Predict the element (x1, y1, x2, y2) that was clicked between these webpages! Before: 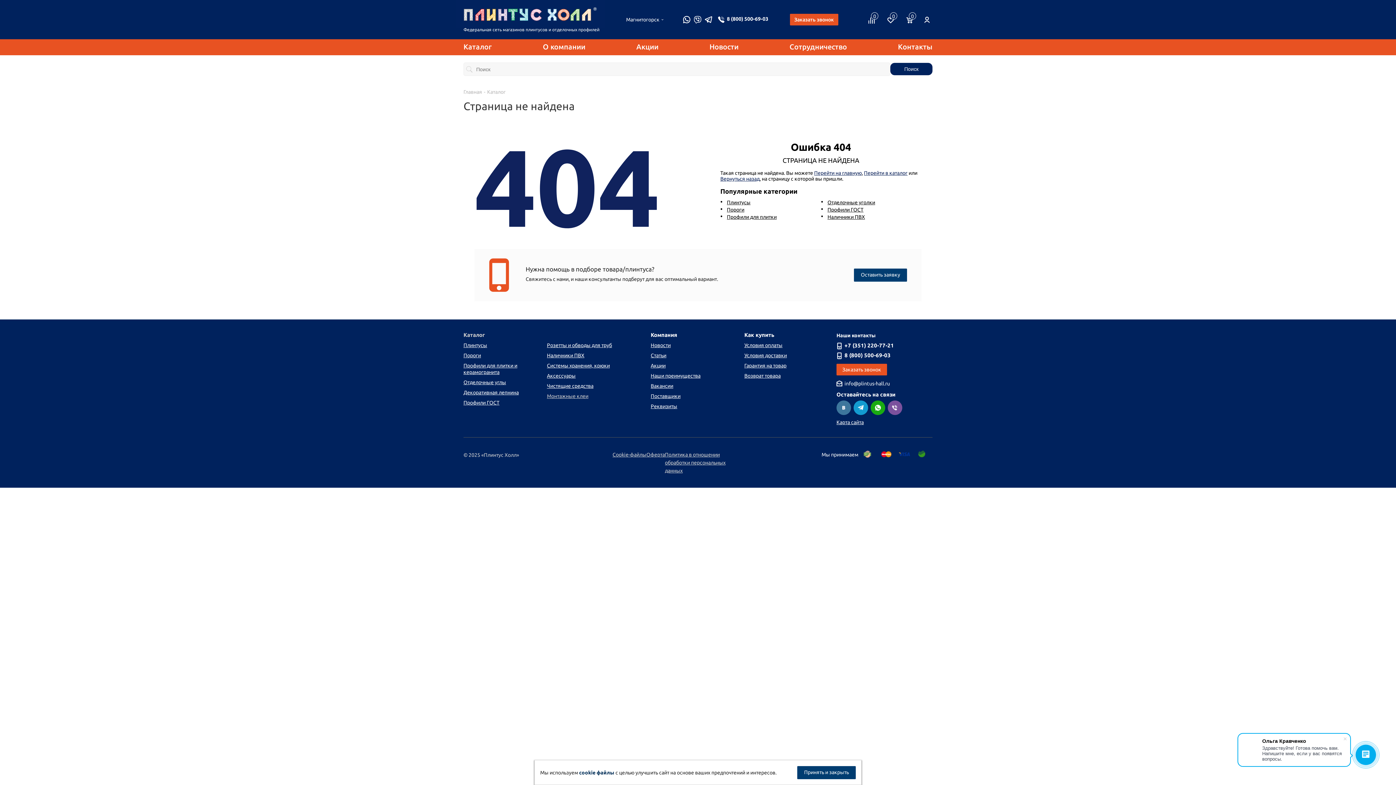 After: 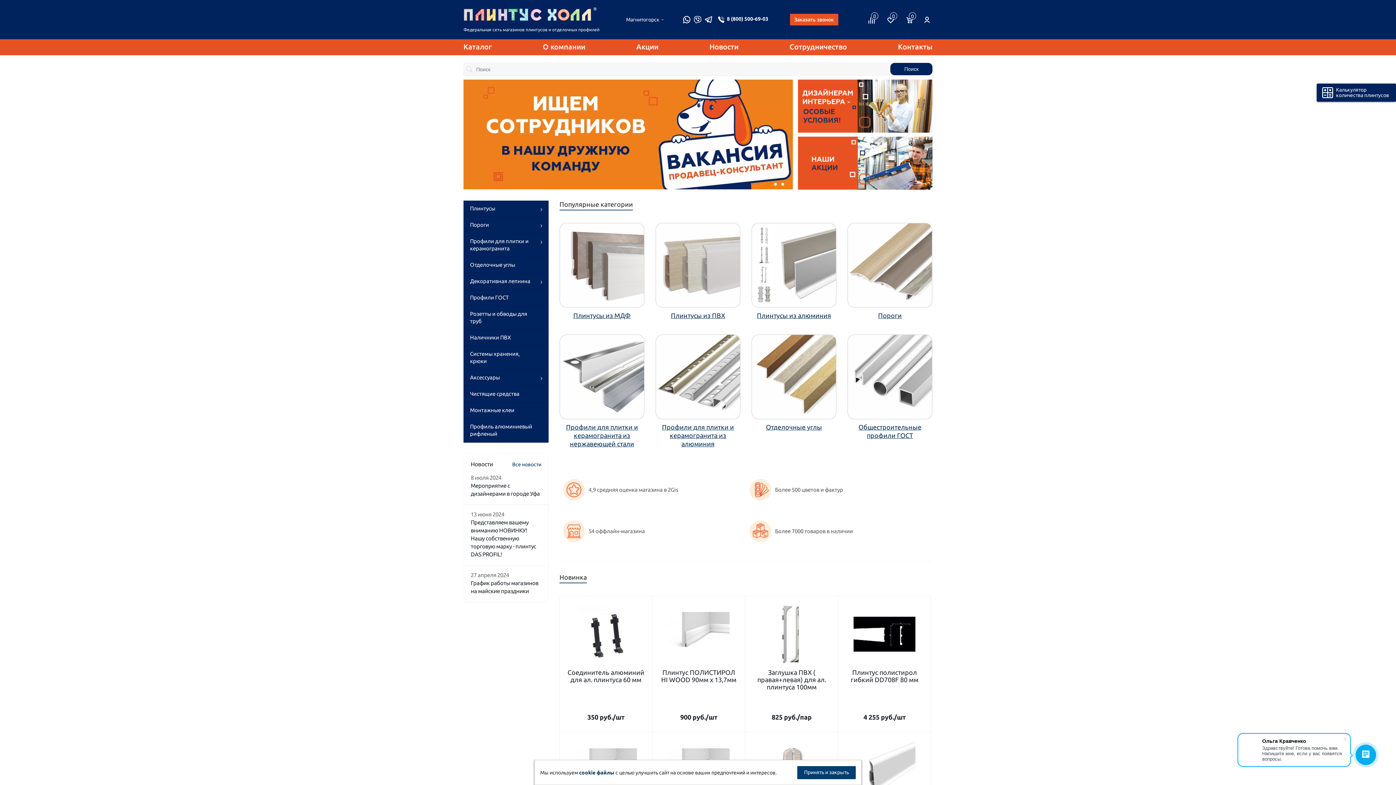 Action: bbox: (455, 0, 604, 39) label: Федеральная сеть магазинов плинтусов и отделочных профилей